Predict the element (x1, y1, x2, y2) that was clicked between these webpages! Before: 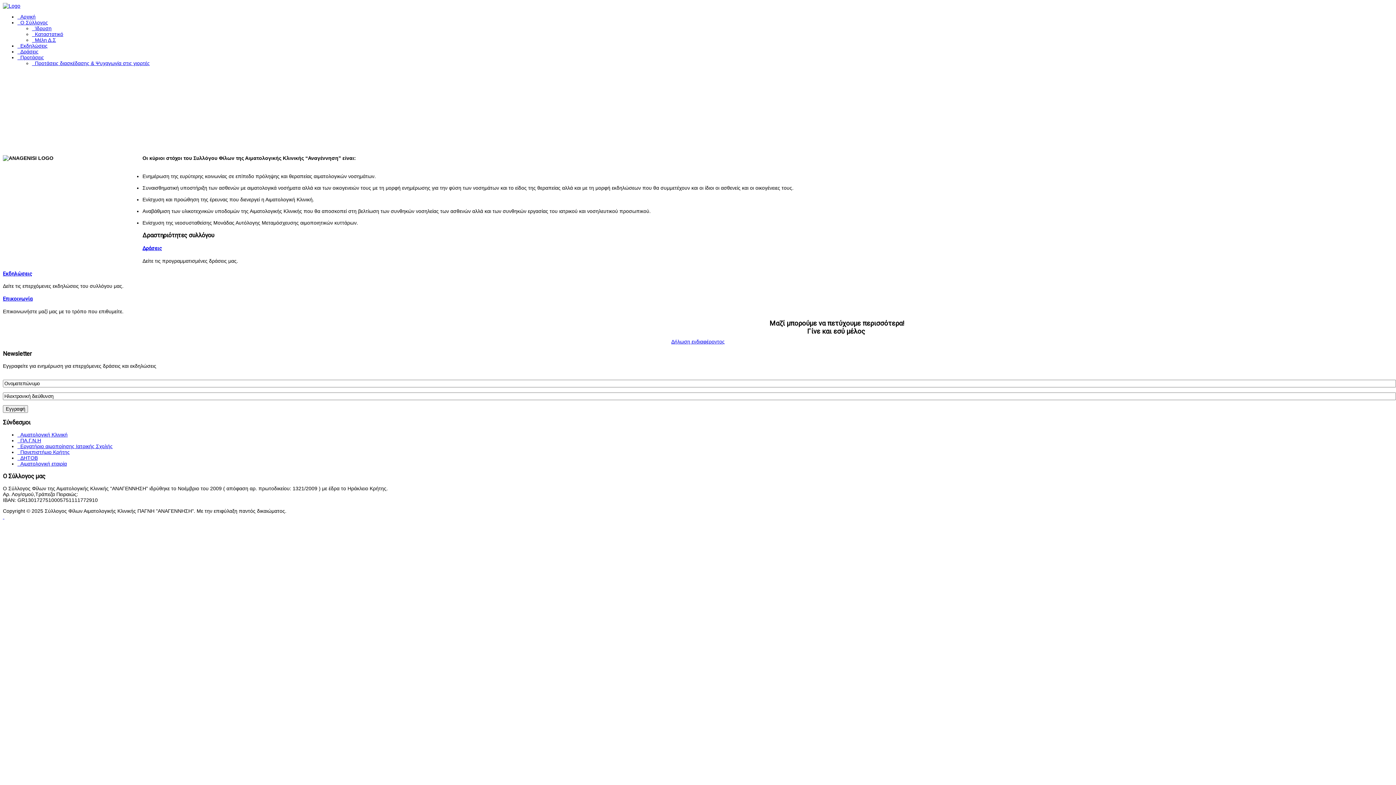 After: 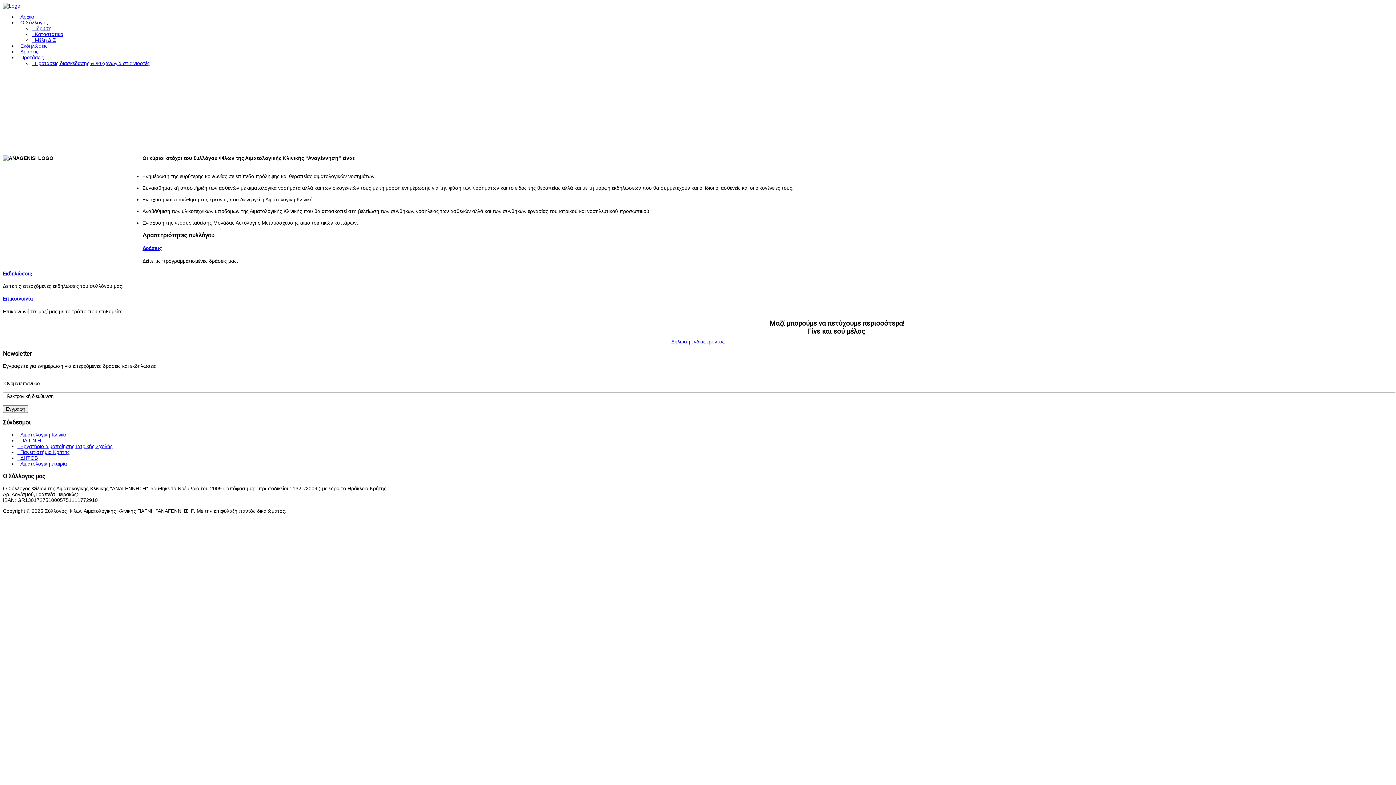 Action: label:   ΠΑ.Γ.Ν.Η bbox: (17, 437, 41, 443)